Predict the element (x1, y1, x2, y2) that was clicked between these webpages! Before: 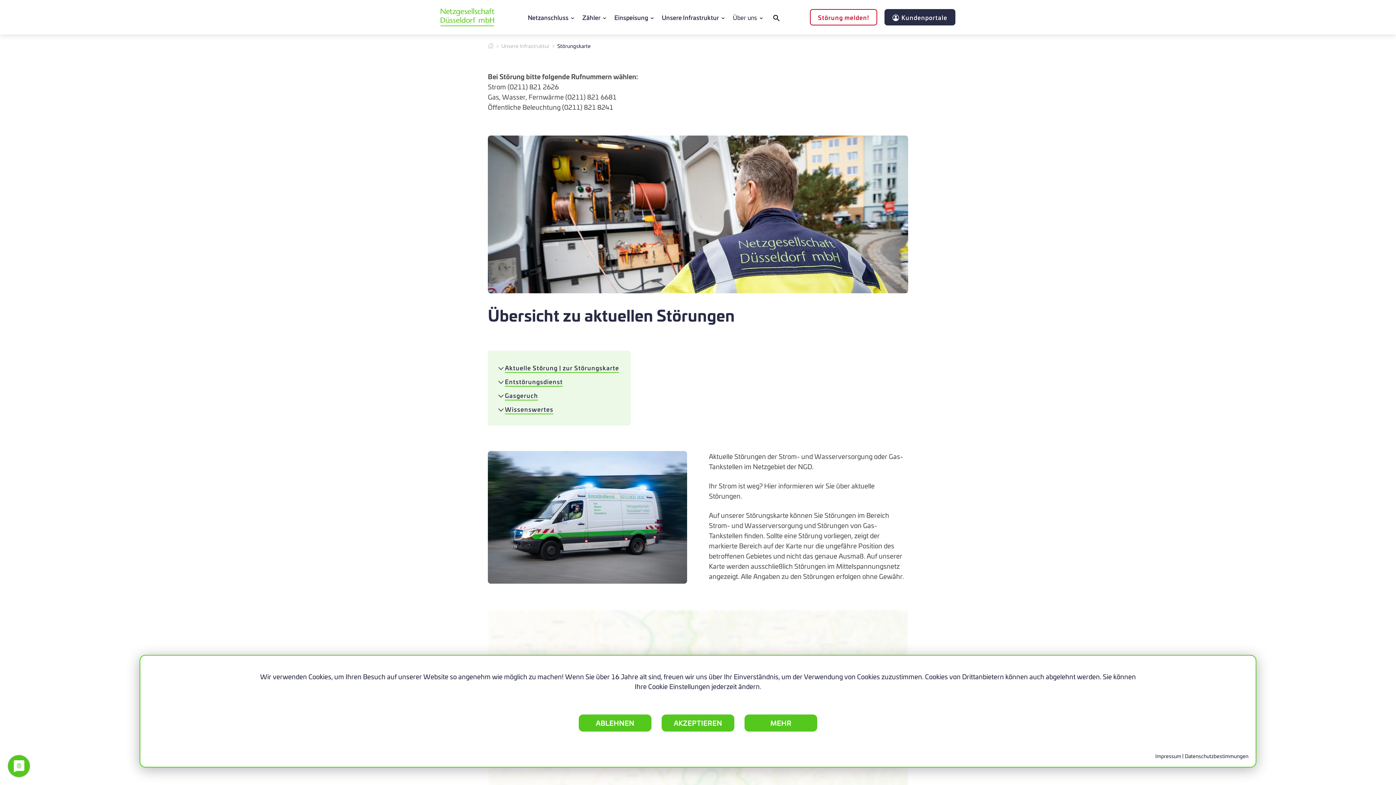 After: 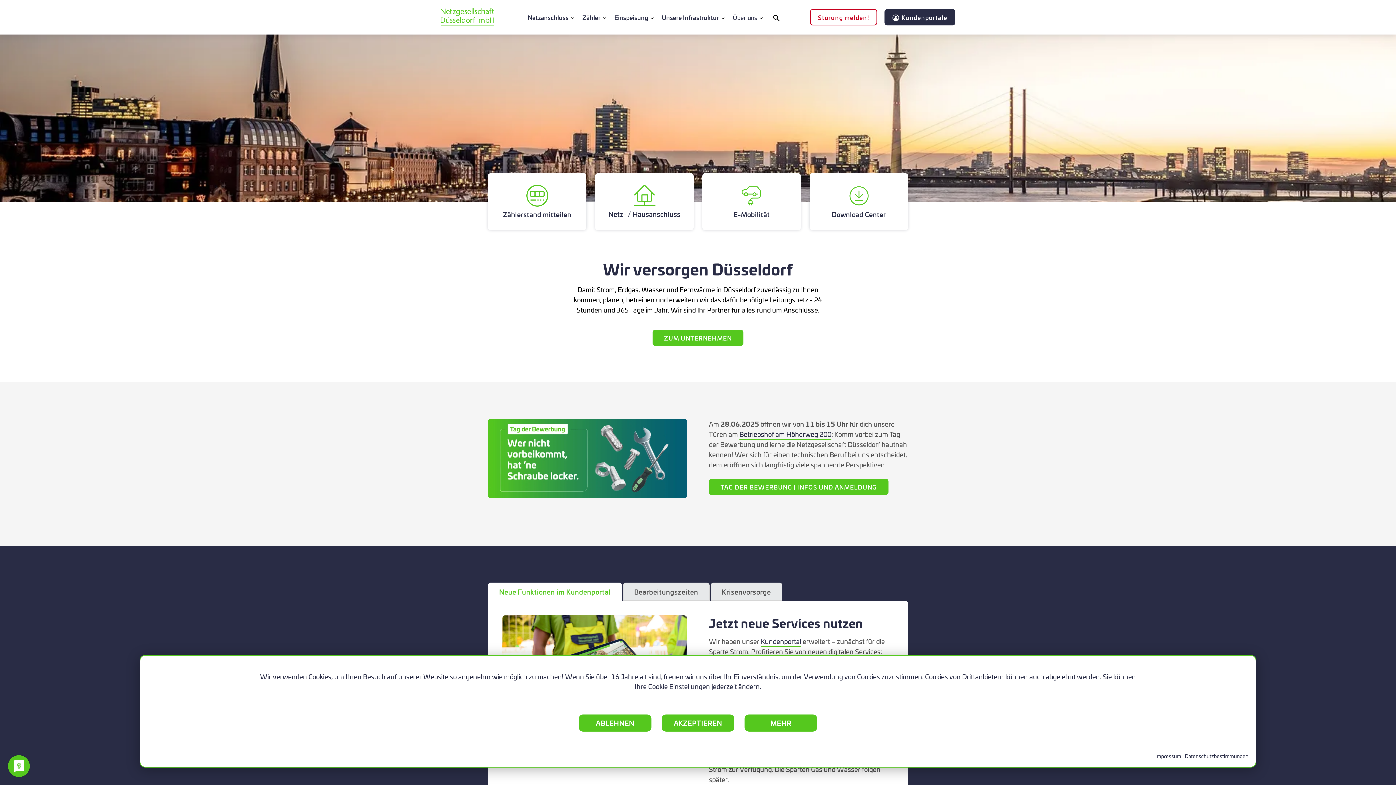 Action: bbox: (488, 41, 493, 49)